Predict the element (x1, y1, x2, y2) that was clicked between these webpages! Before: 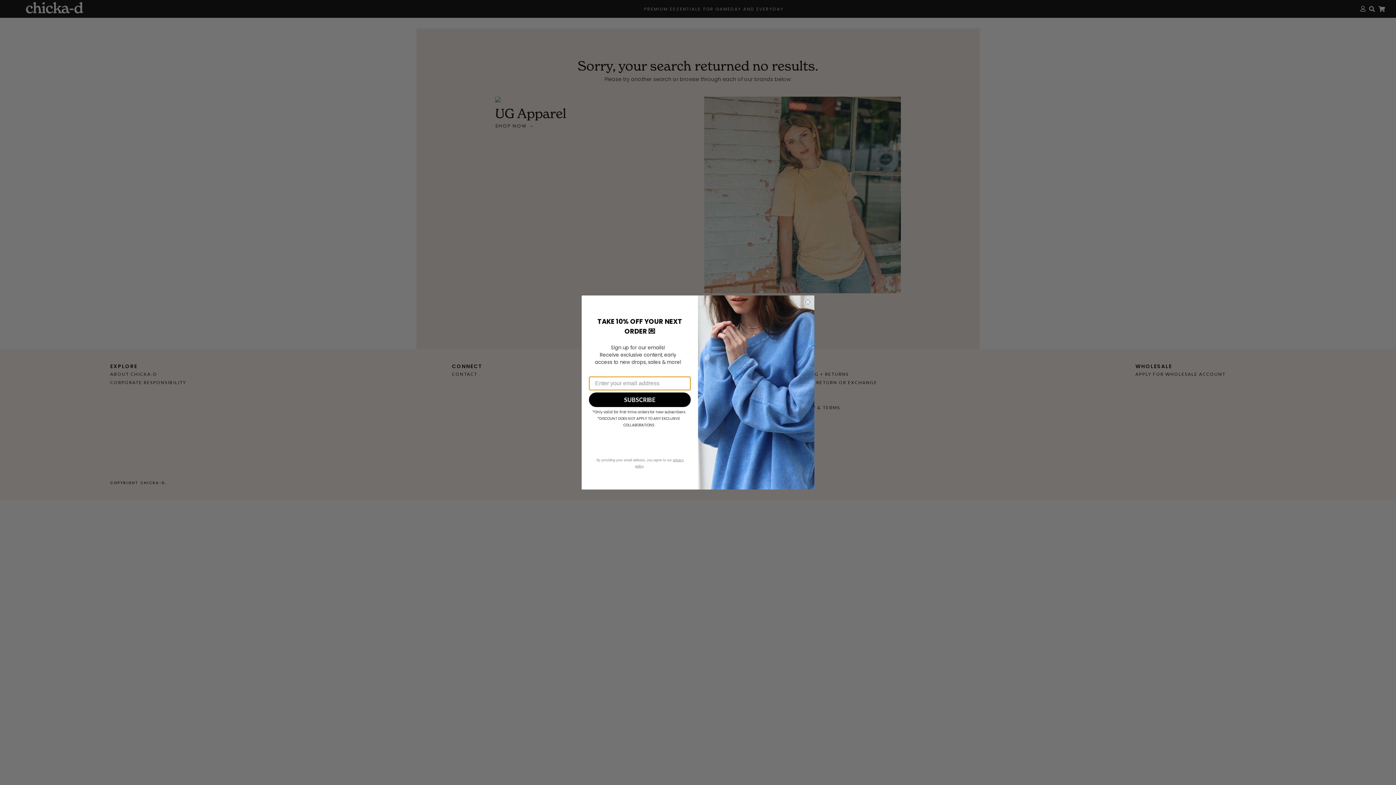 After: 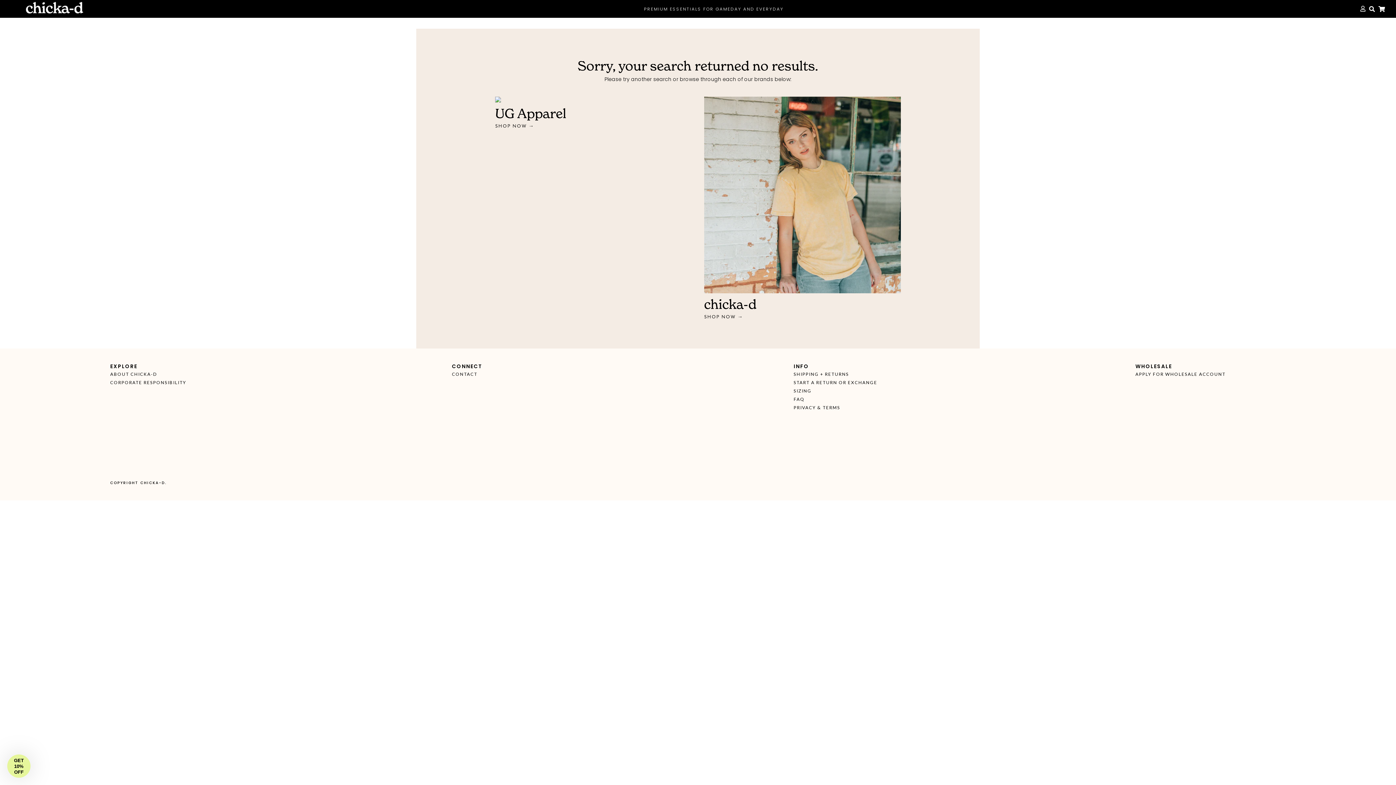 Action: bbox: (804, 298, 811, 305) label: Close dialog